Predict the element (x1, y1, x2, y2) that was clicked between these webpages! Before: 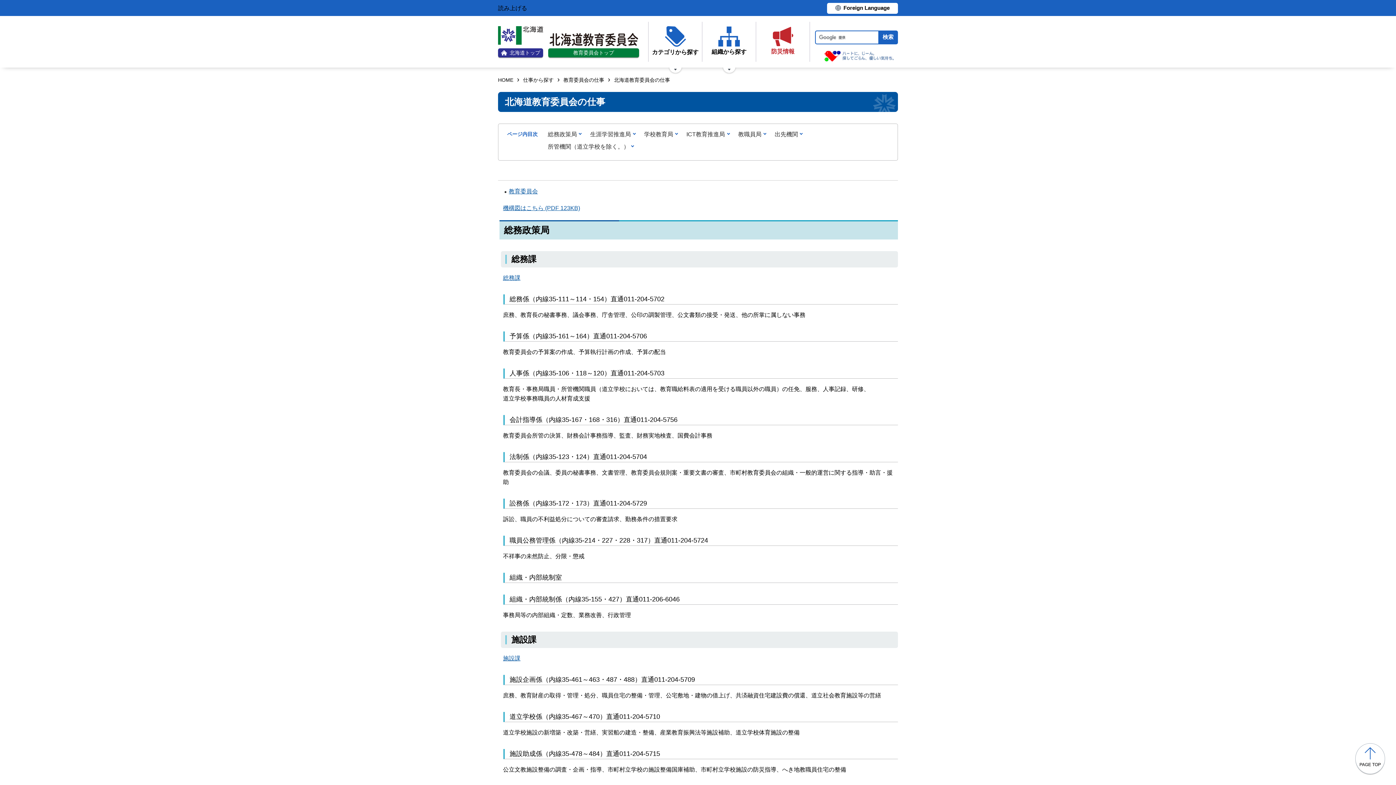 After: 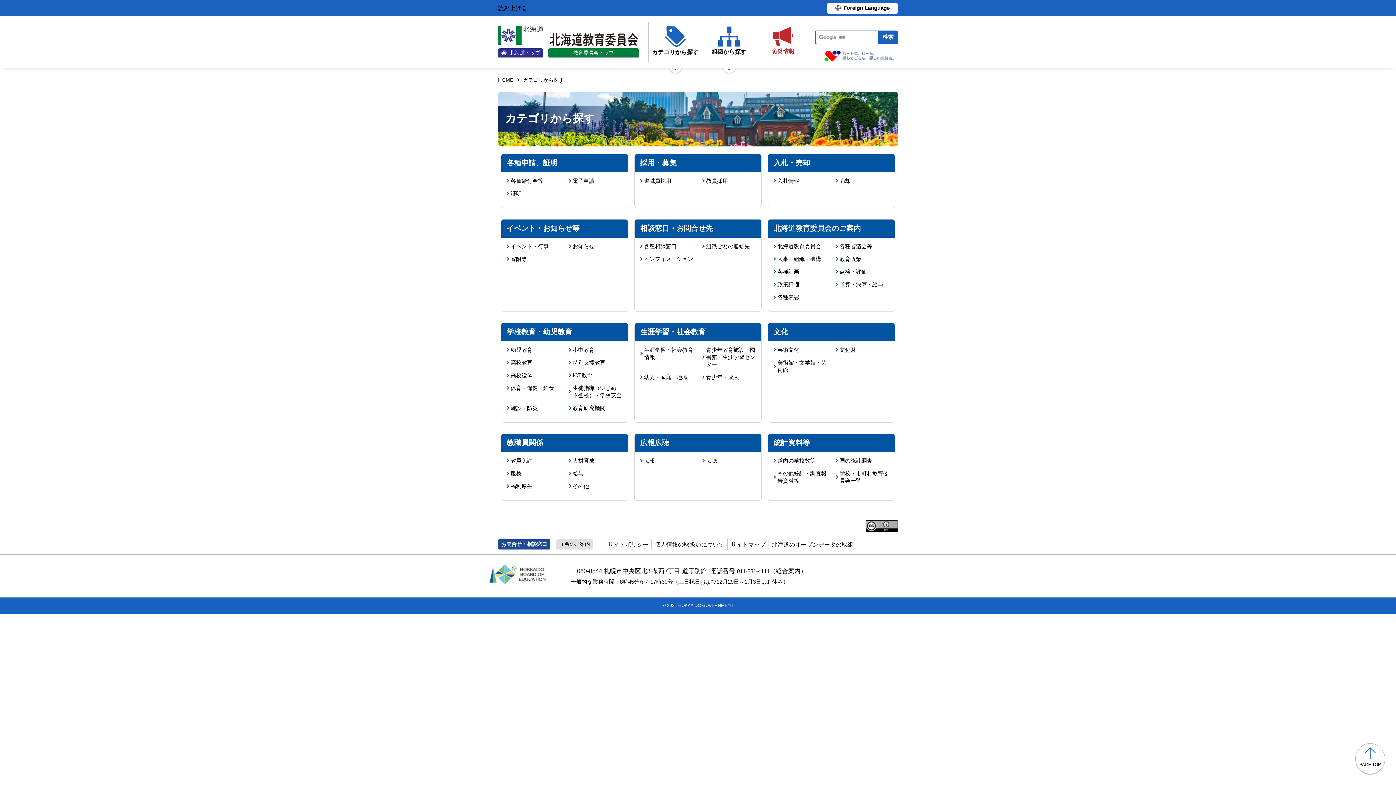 Action: label: カテゴリから探す bbox: (649, 21, 701, 61)